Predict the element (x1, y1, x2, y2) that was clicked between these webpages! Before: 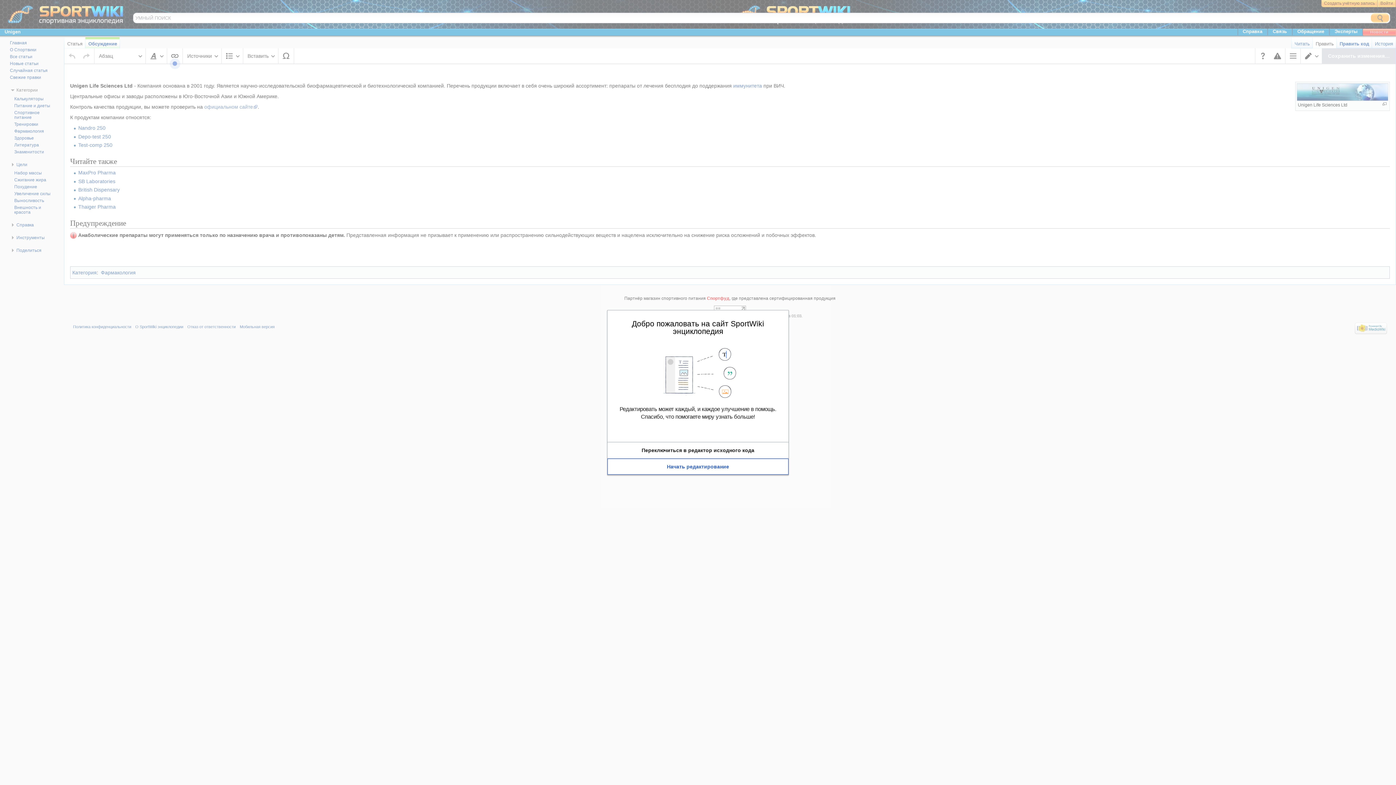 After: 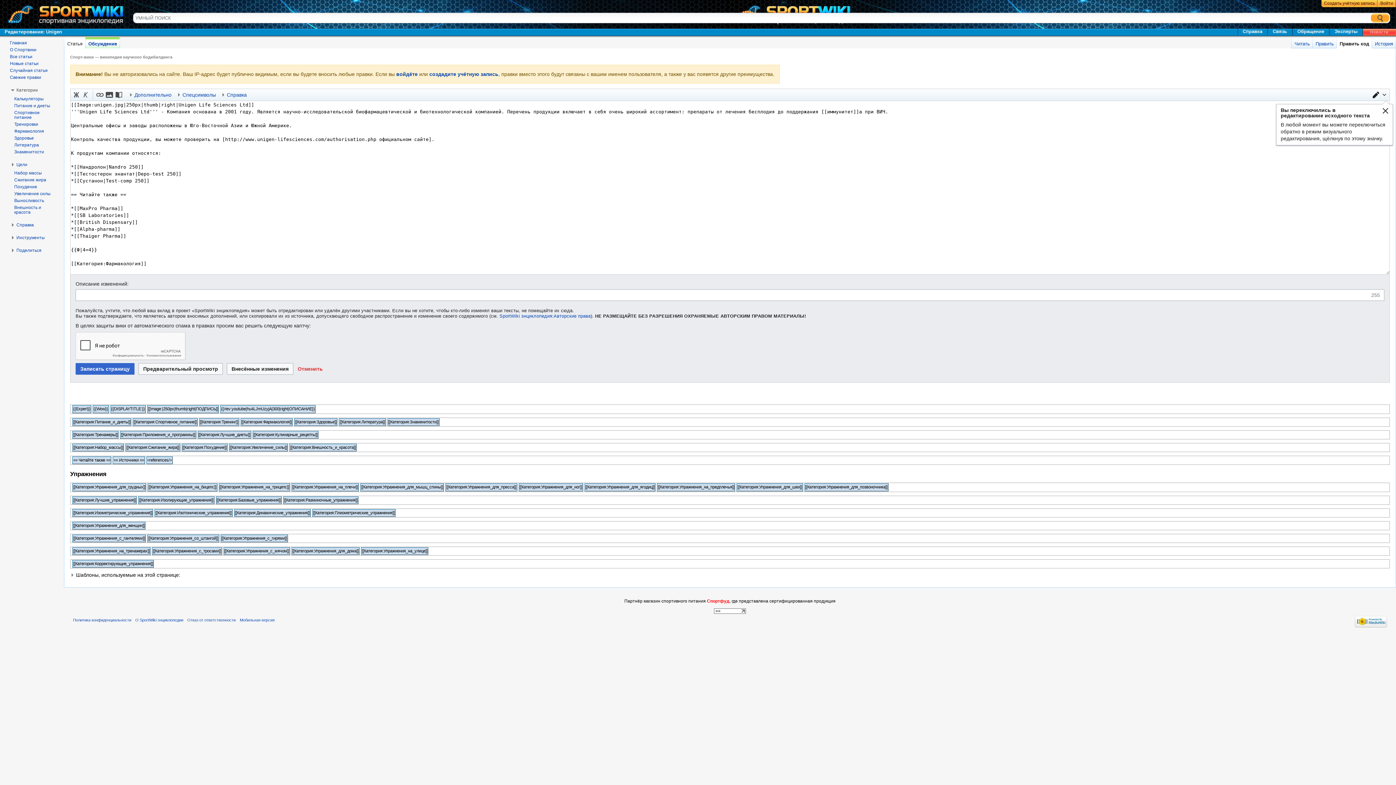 Action: bbox: (607, 442, 788, 458) label: Переключиться в редактор исходного кода